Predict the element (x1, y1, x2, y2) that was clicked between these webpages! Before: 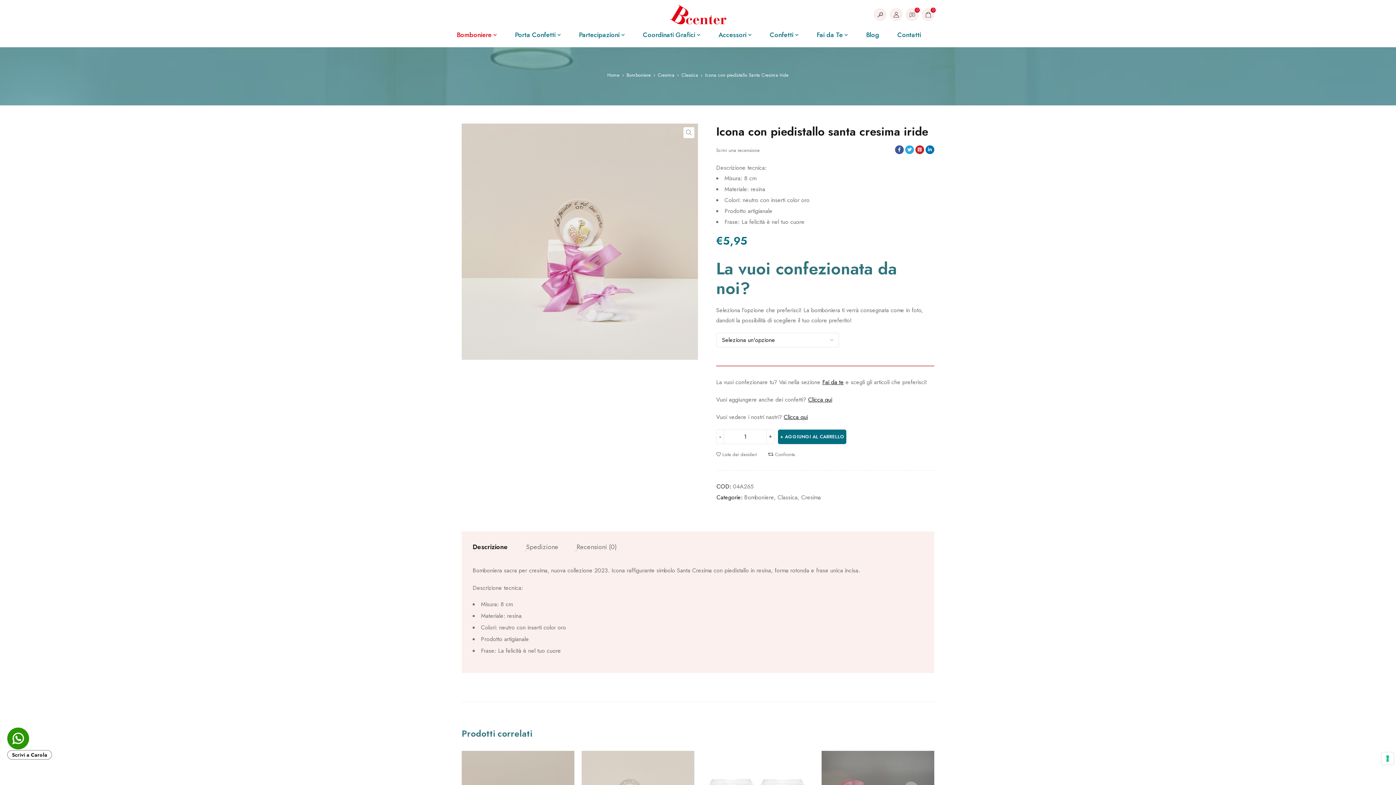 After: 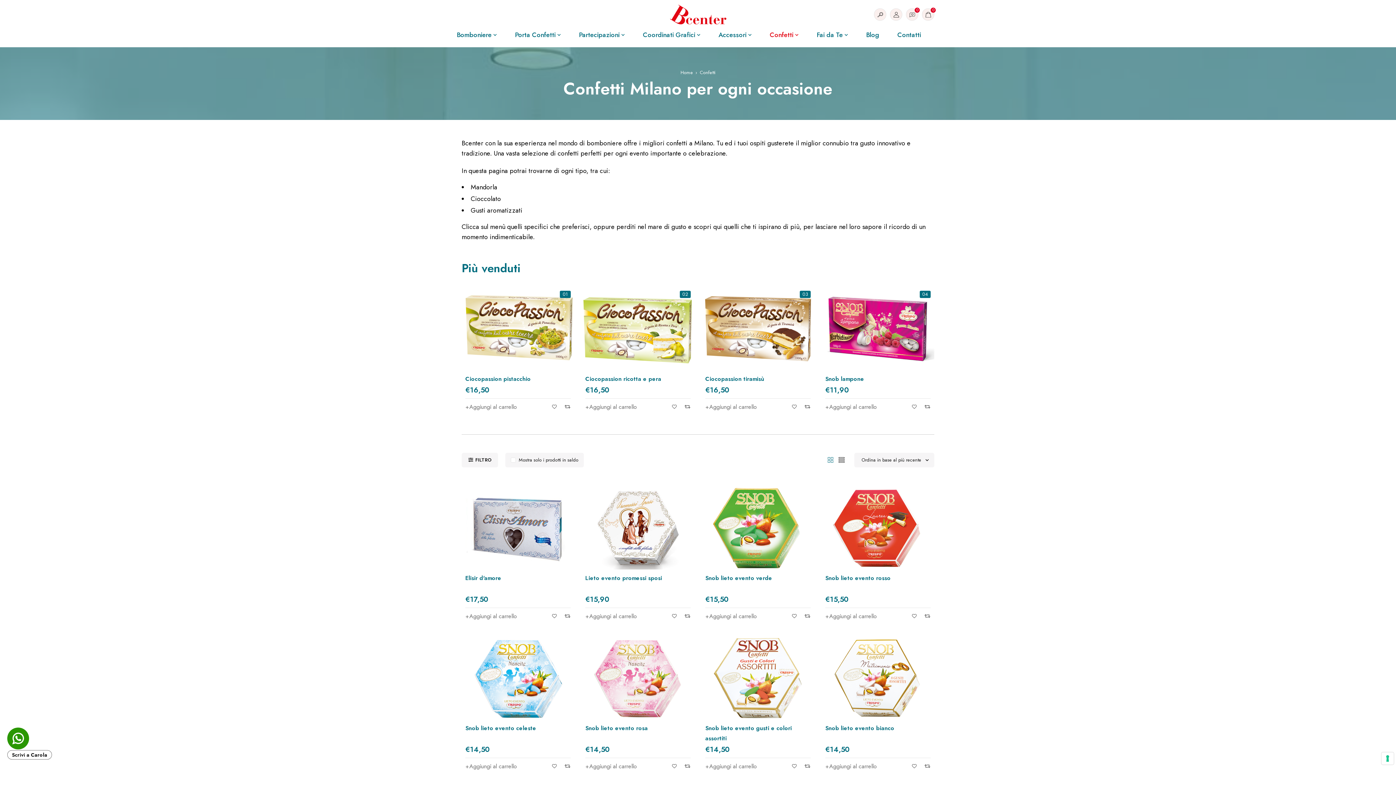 Action: label: Clicca qui bbox: (808, 395, 832, 404)